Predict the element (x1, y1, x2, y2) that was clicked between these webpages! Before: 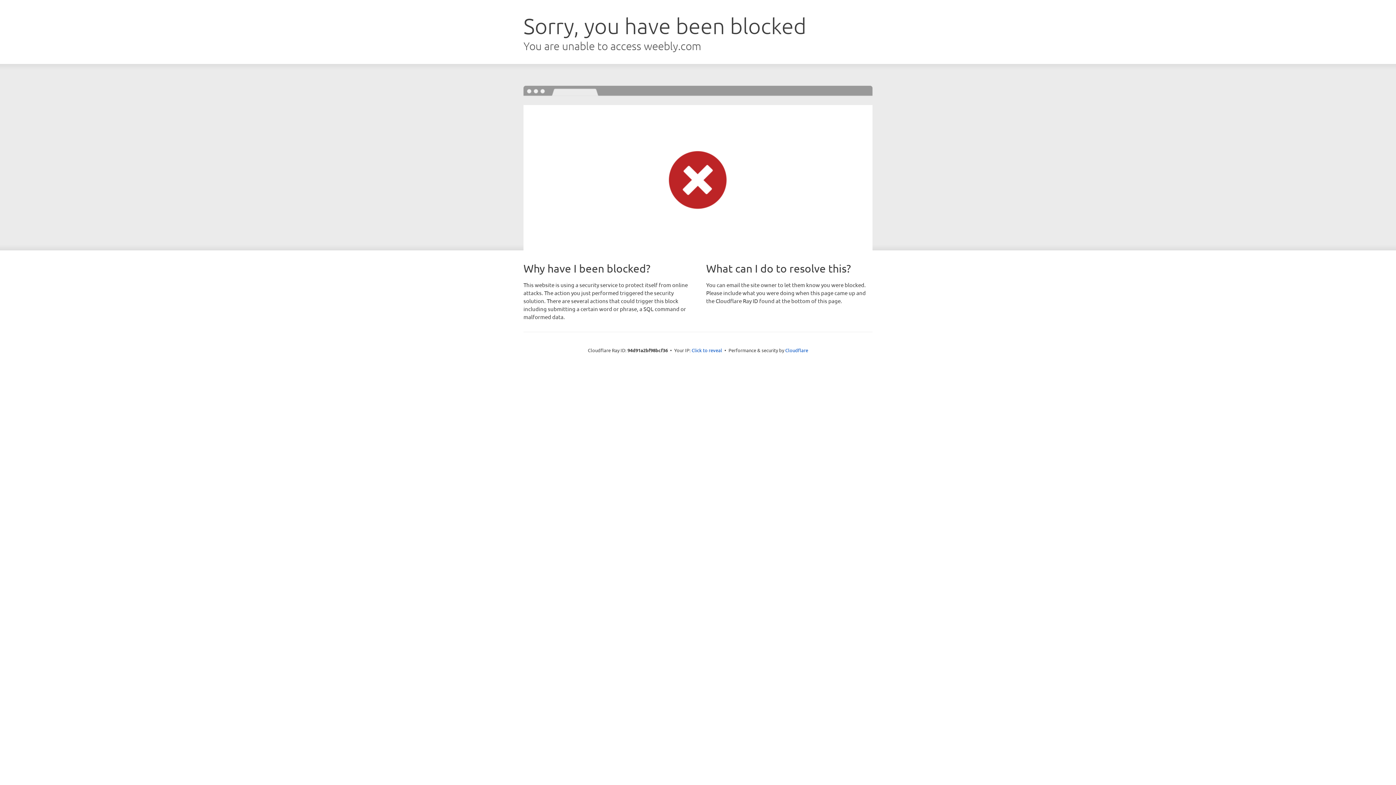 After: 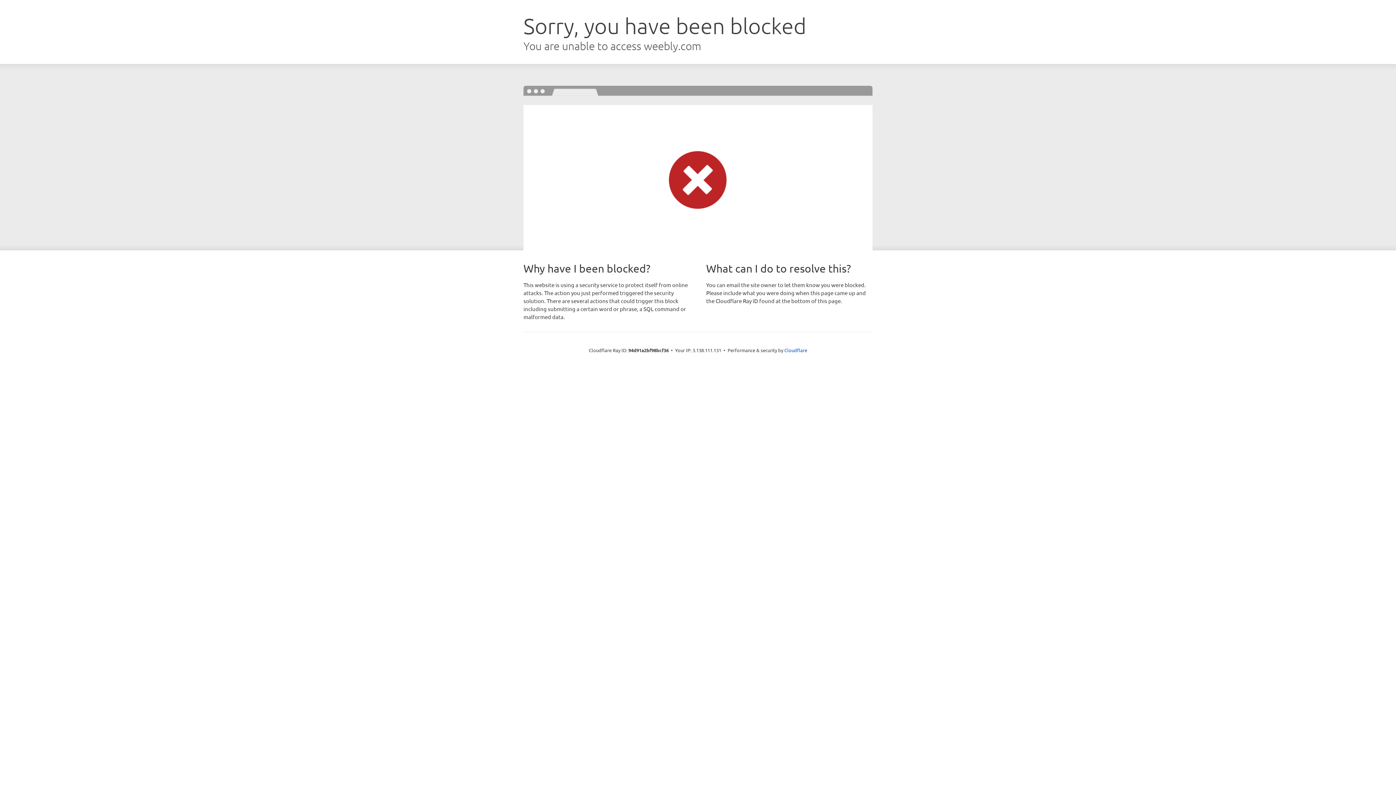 Action: bbox: (691, 346, 722, 353) label: Click to reveal